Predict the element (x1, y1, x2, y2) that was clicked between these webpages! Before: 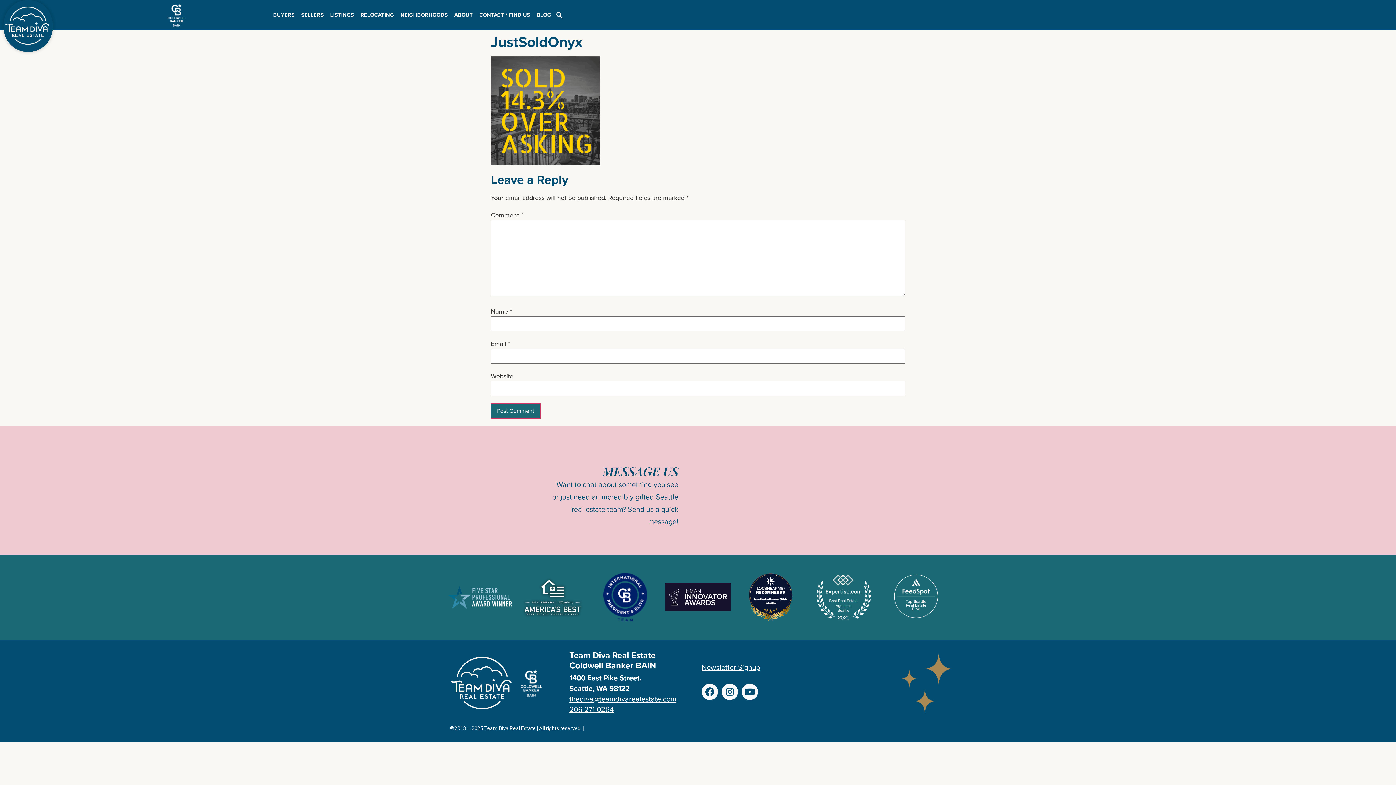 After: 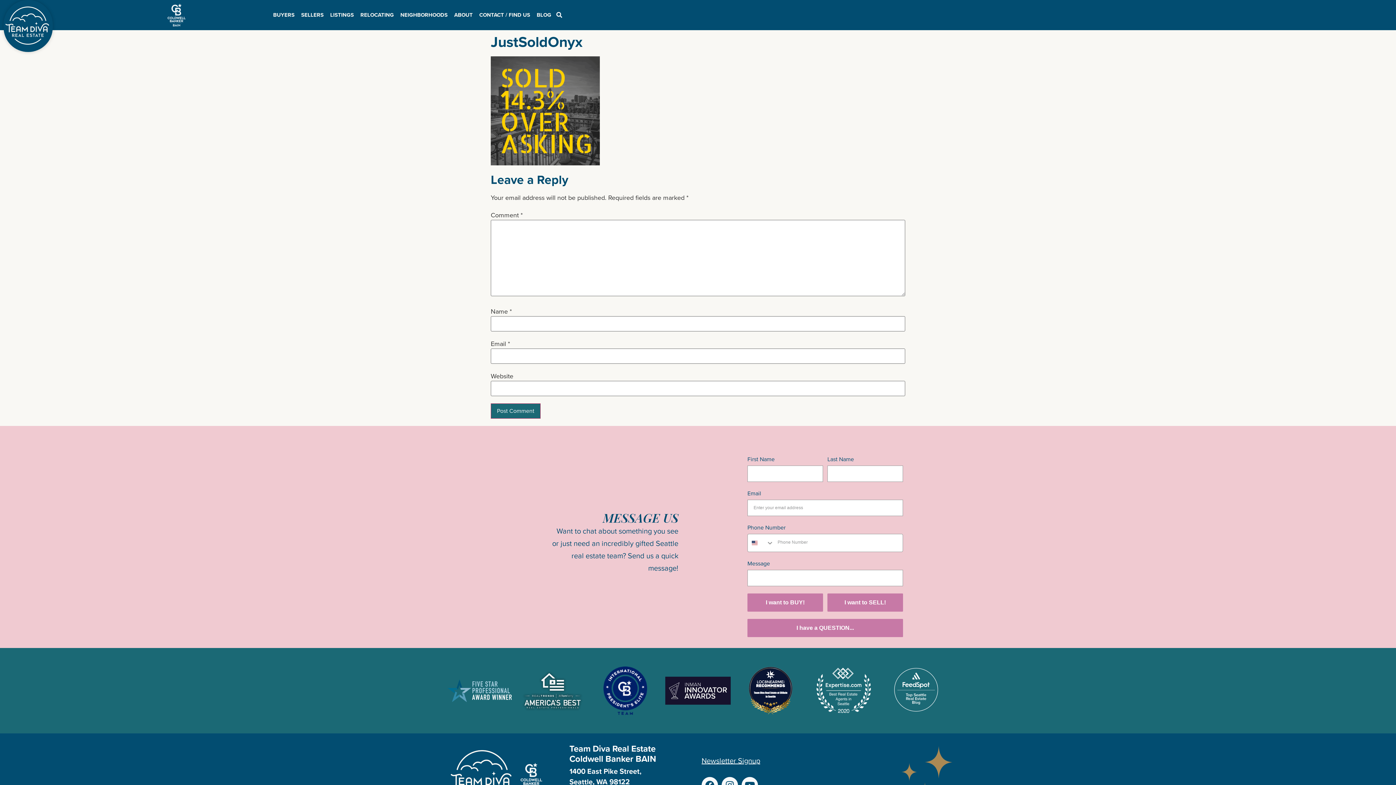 Action: bbox: (0, 751, 15, 760)